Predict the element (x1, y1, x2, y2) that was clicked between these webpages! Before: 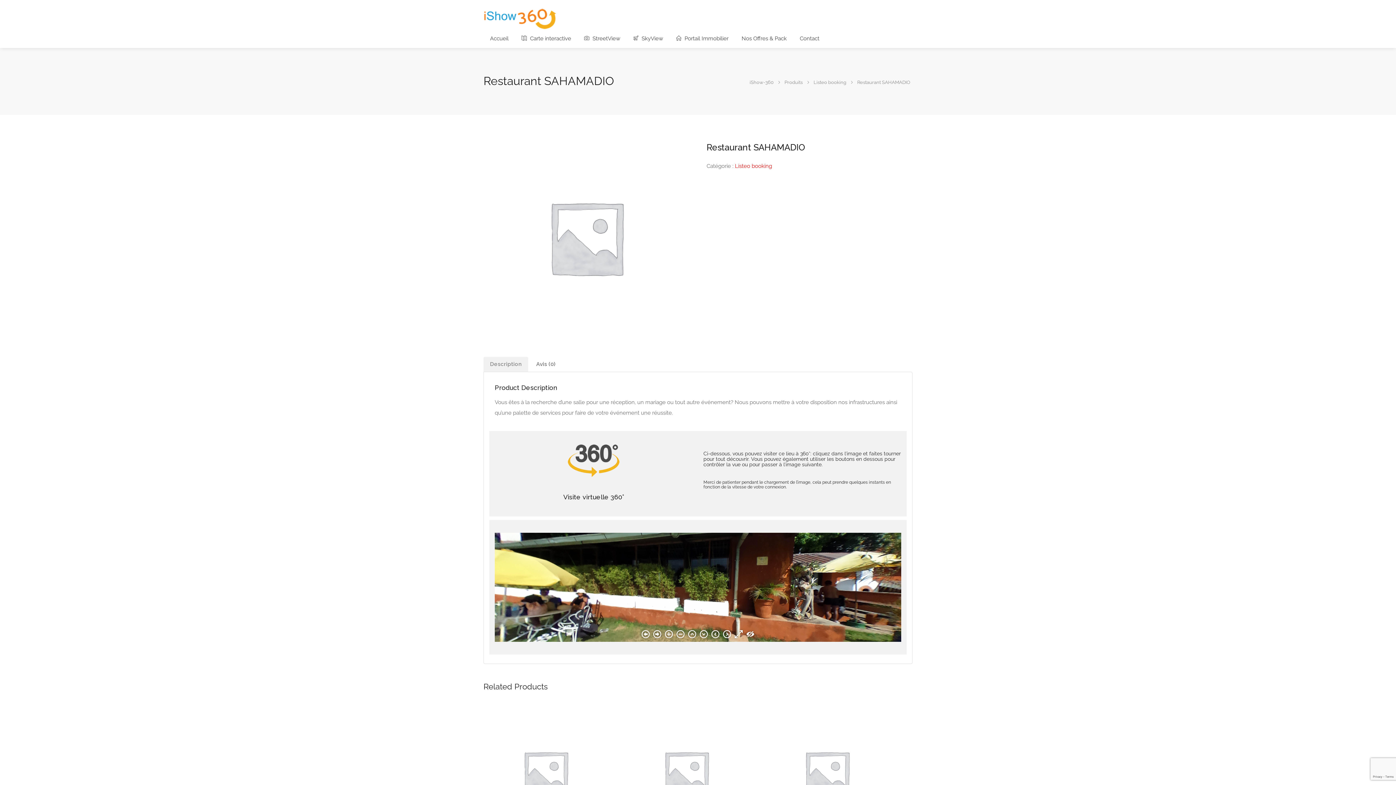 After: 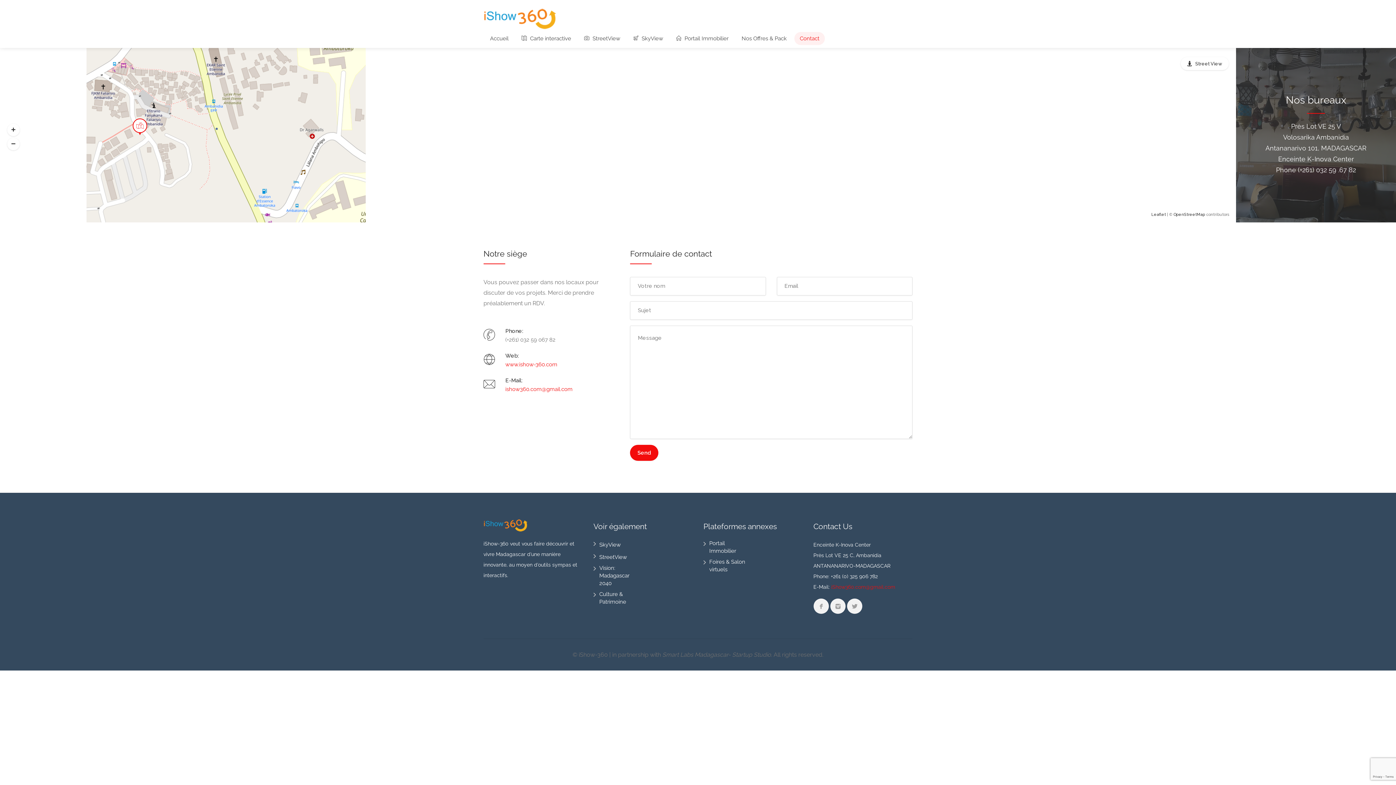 Action: bbox: (794, 32, 825, 45) label: Contact